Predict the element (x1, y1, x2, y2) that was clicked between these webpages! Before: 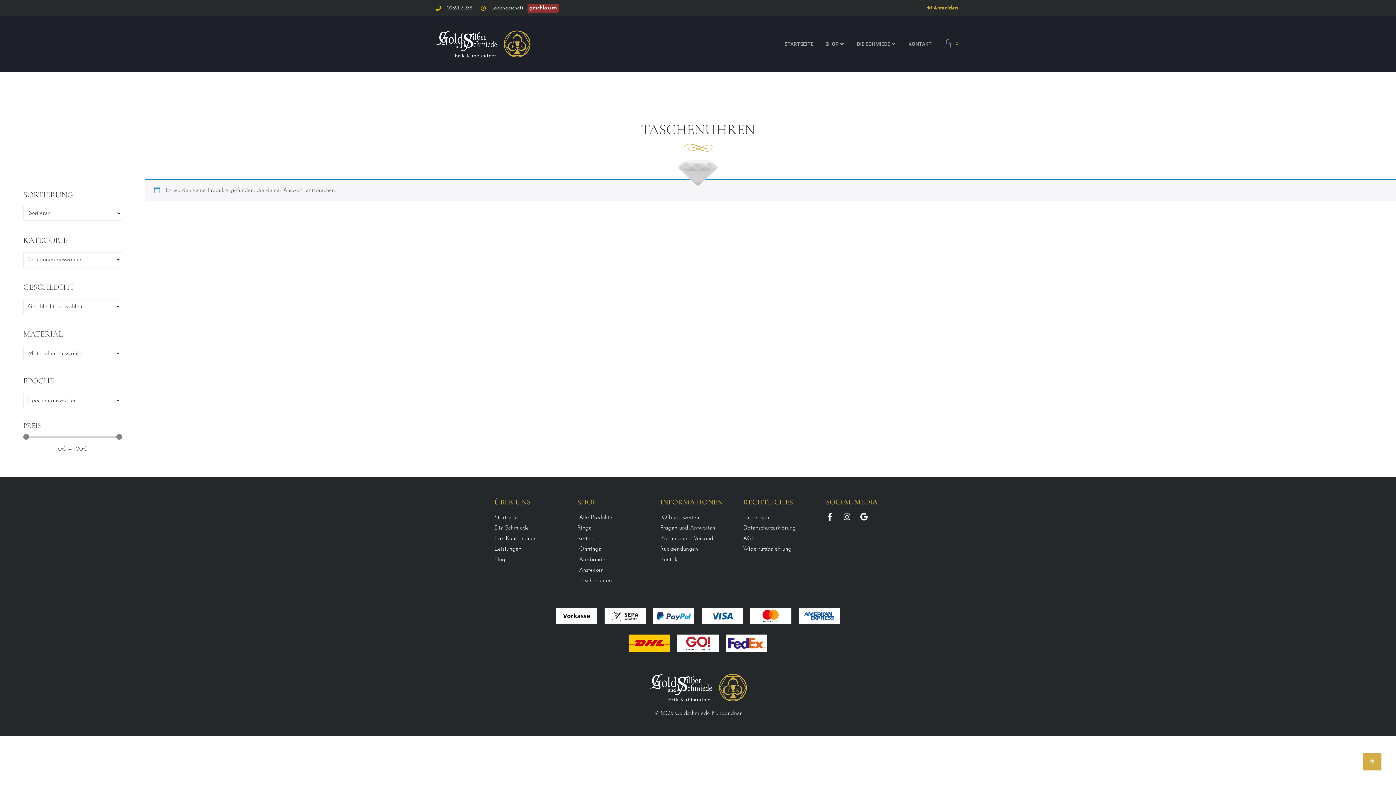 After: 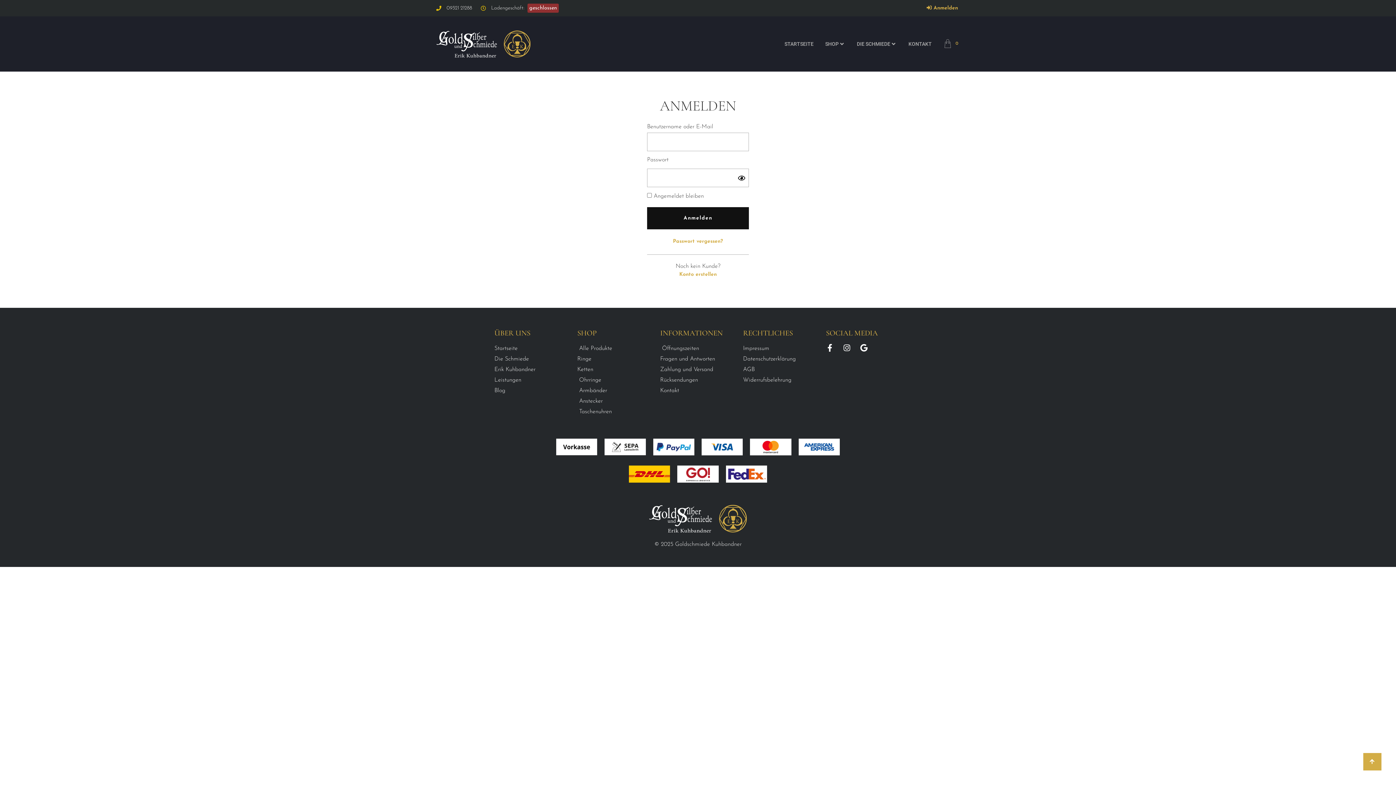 Action: bbox: (926, 4, 958, 12) label: Anmelden